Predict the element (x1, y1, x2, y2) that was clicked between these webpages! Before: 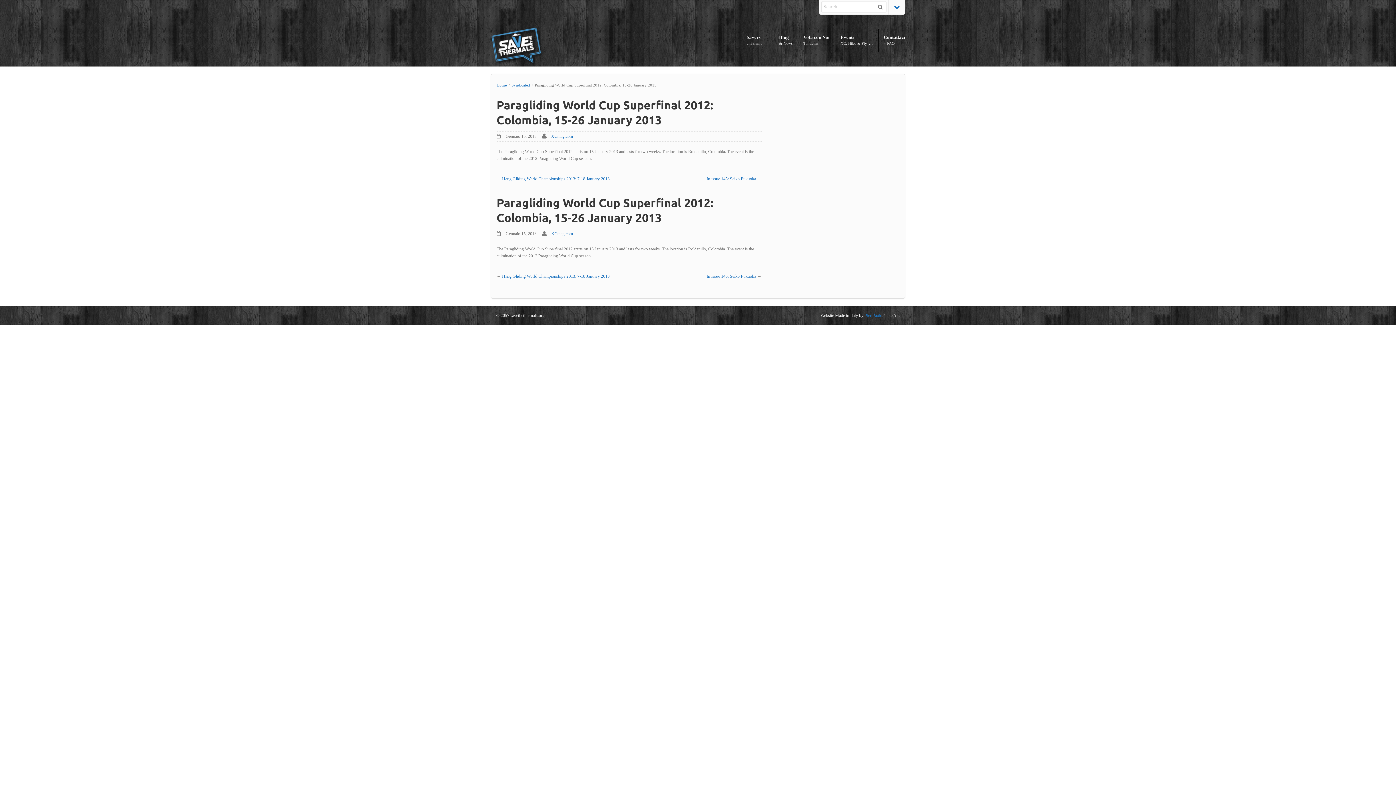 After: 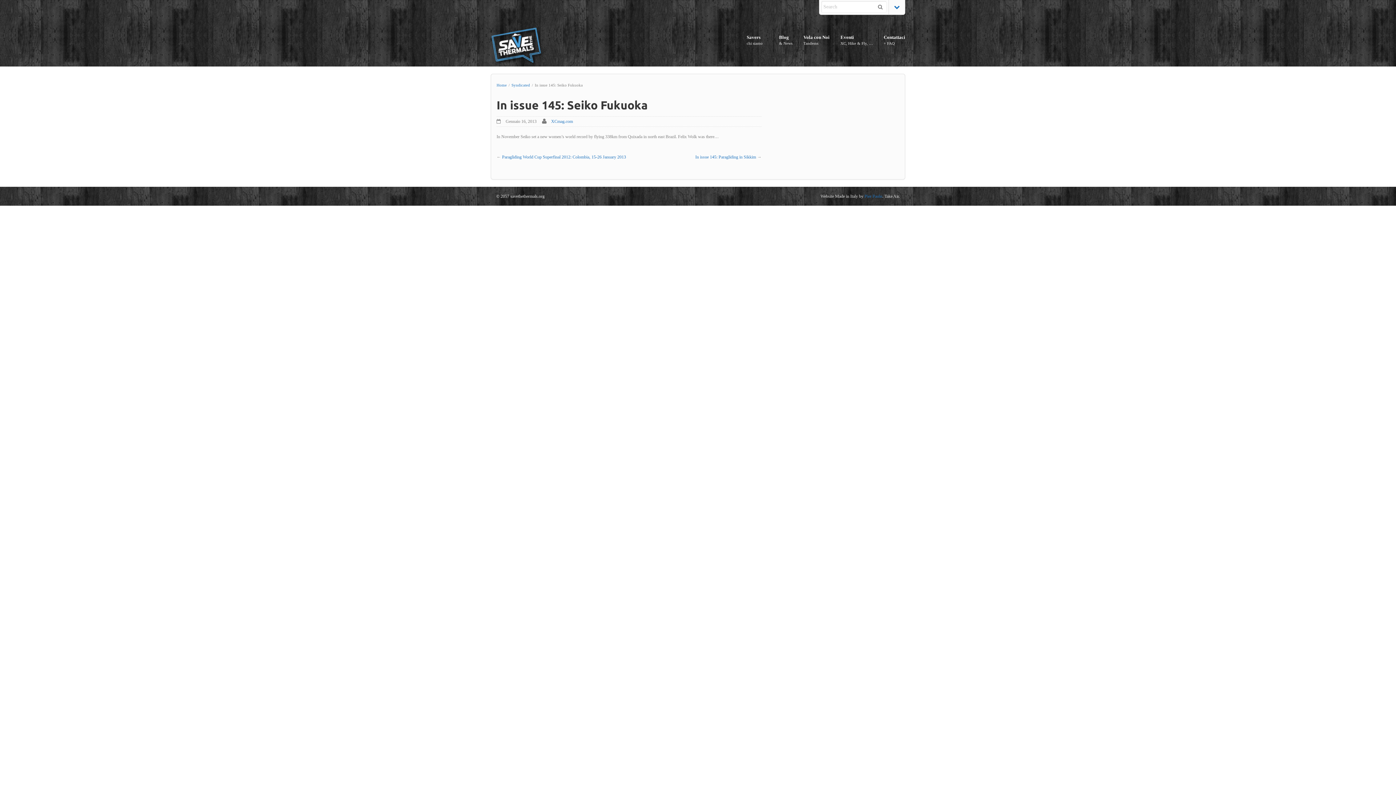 Action: bbox: (706, 176, 756, 181) label: In issue 145: Seiko Fukuoka